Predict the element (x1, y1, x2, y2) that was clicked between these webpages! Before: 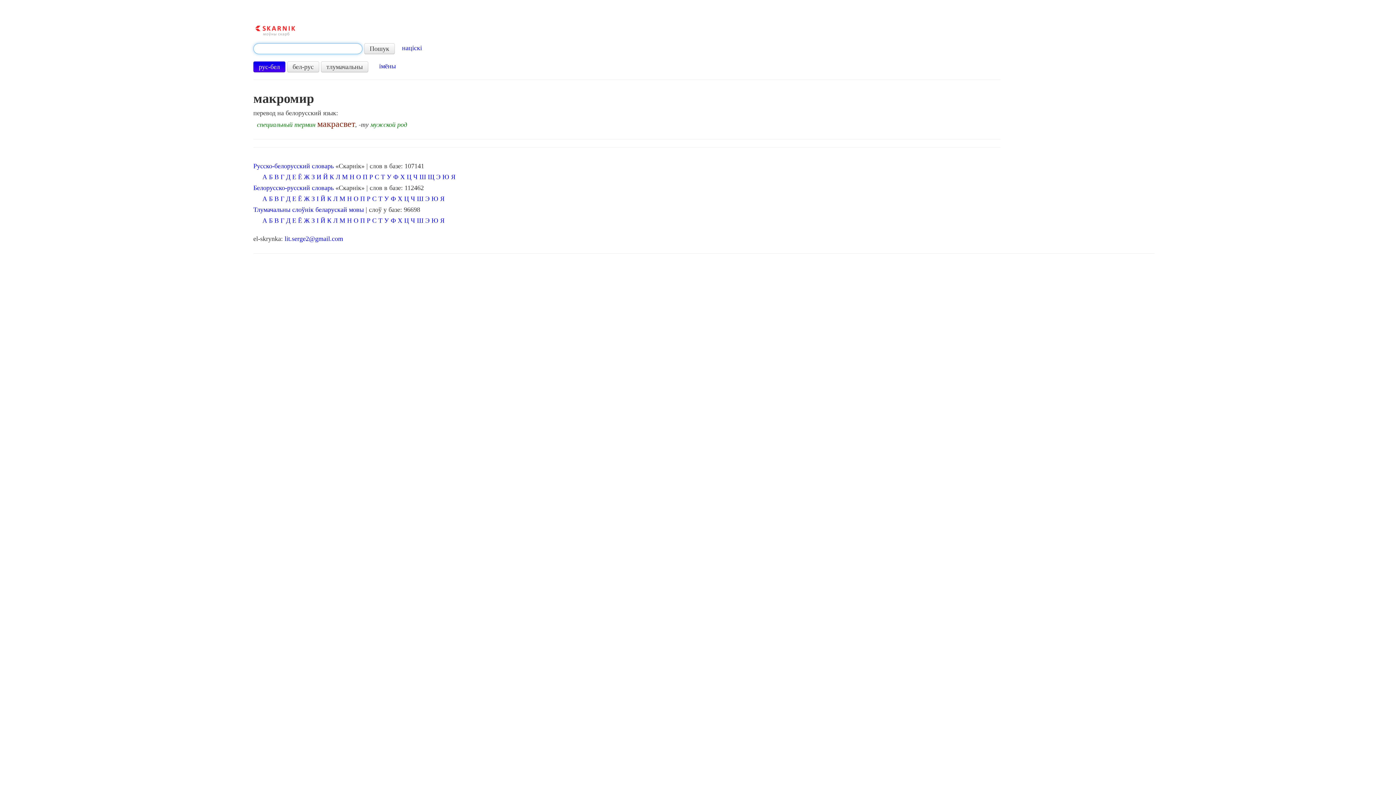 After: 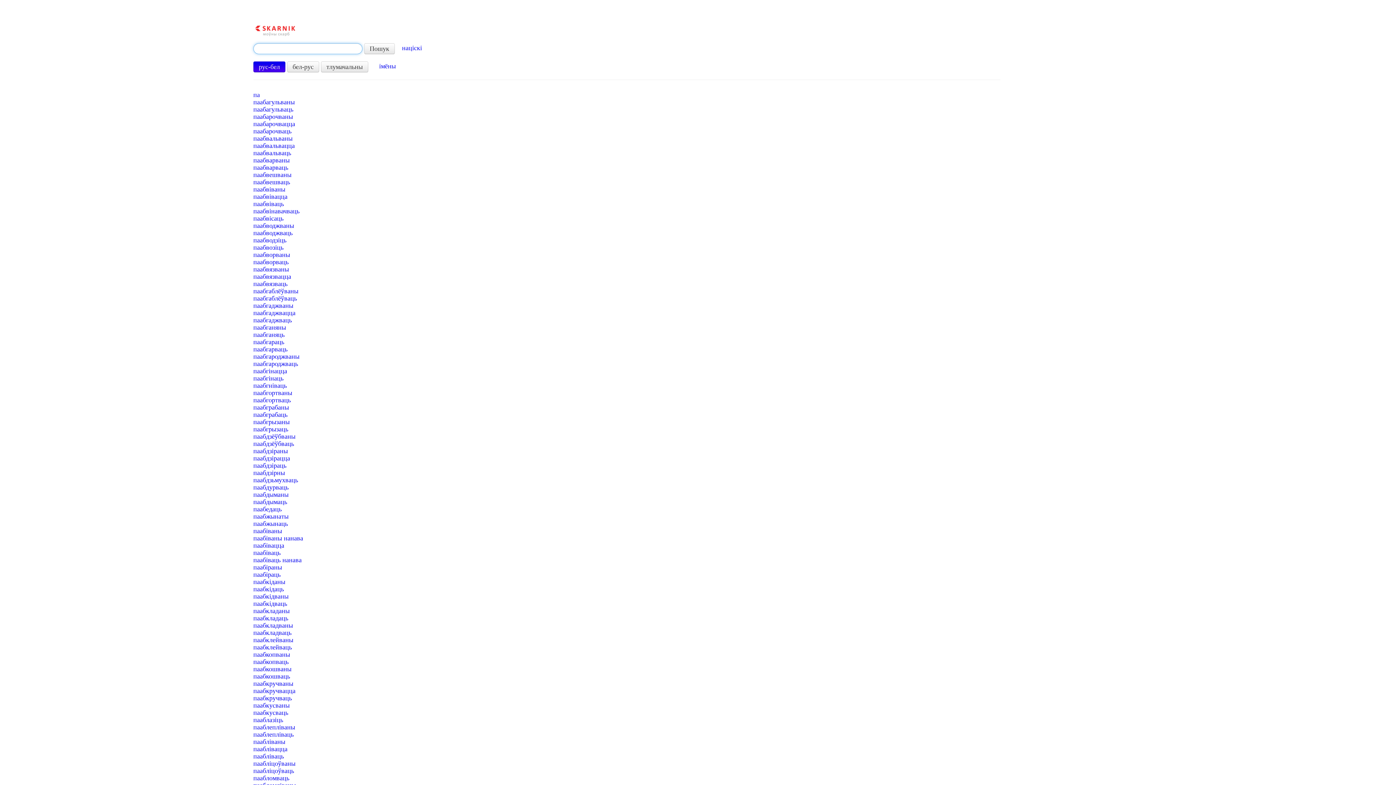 Action: label: П bbox: (360, 195, 365, 202)